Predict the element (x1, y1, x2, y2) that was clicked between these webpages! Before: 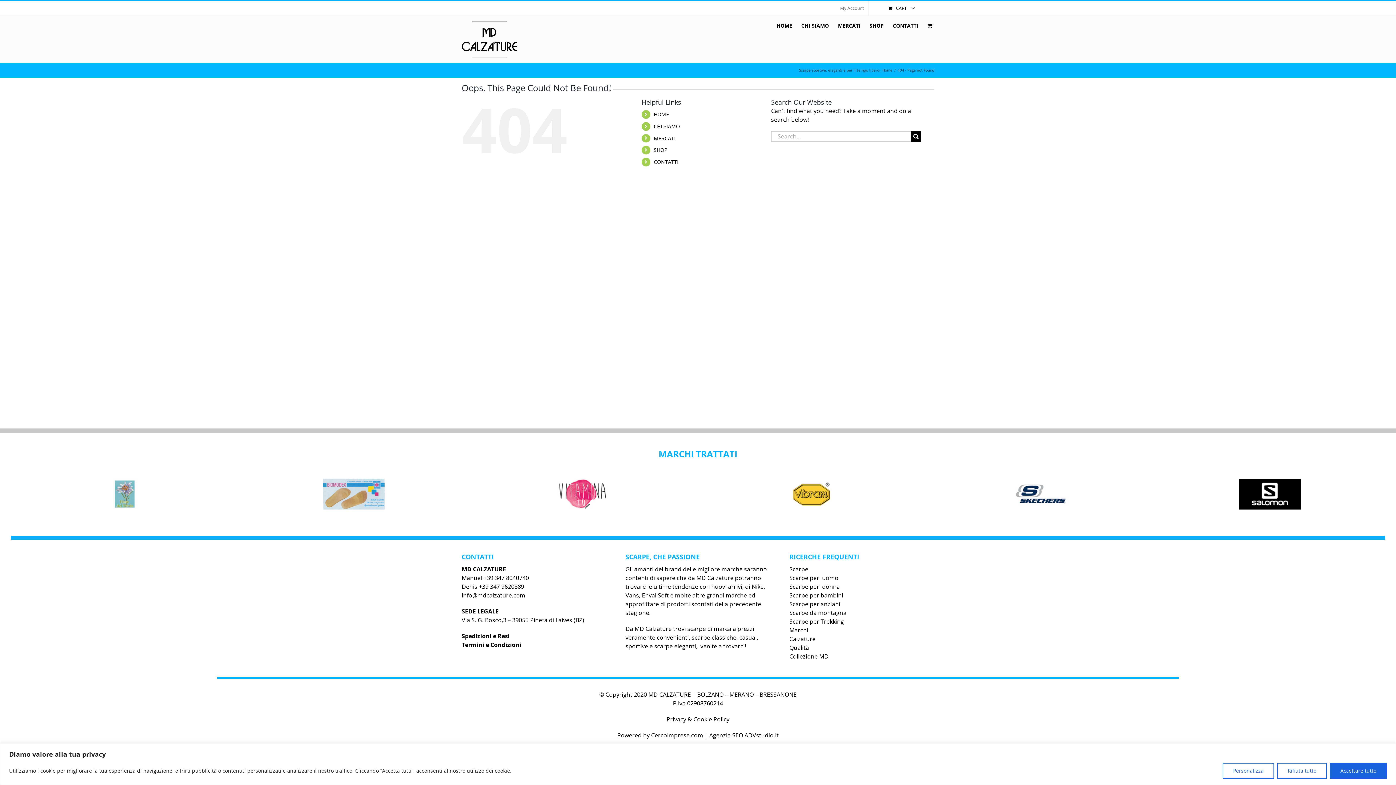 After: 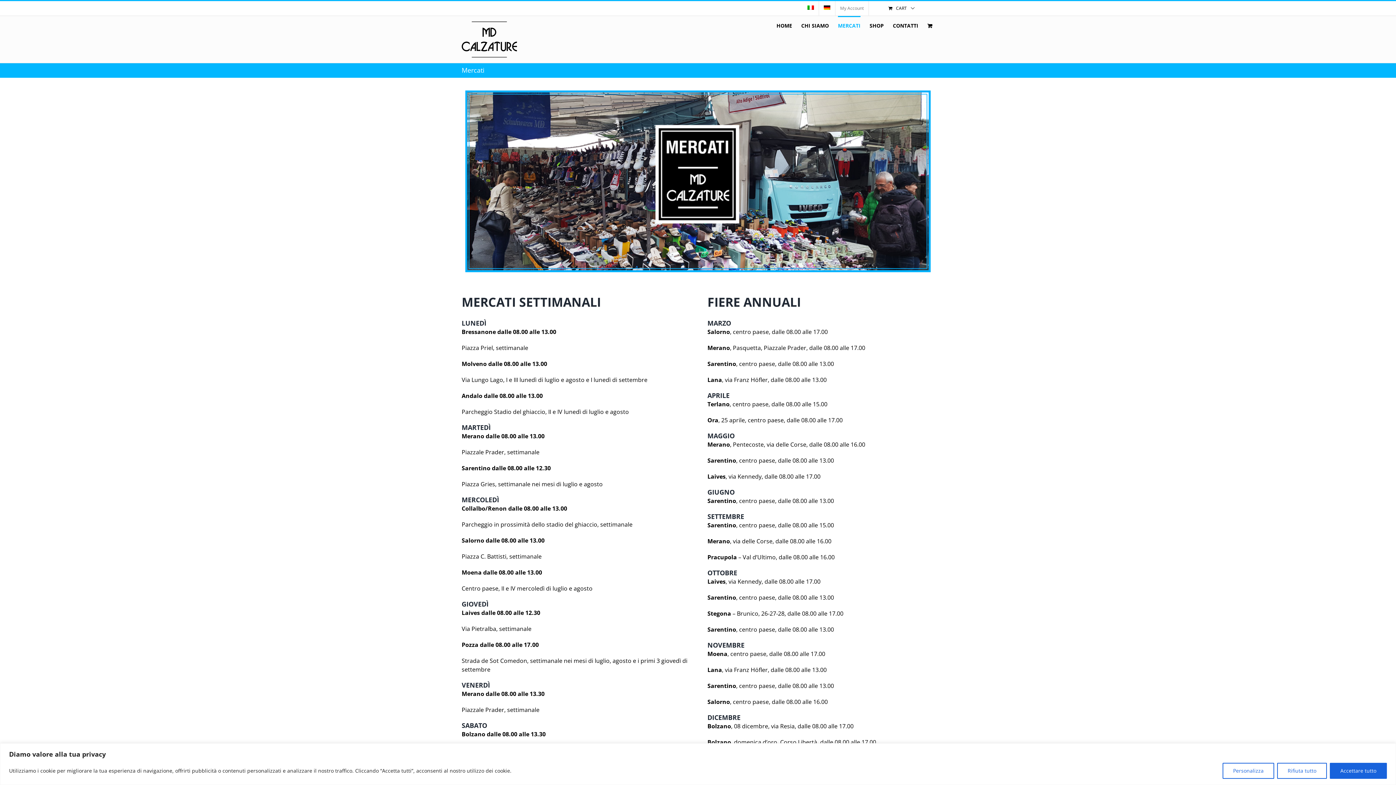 Action: bbox: (838, 16, 860, 34) label: MERCATI